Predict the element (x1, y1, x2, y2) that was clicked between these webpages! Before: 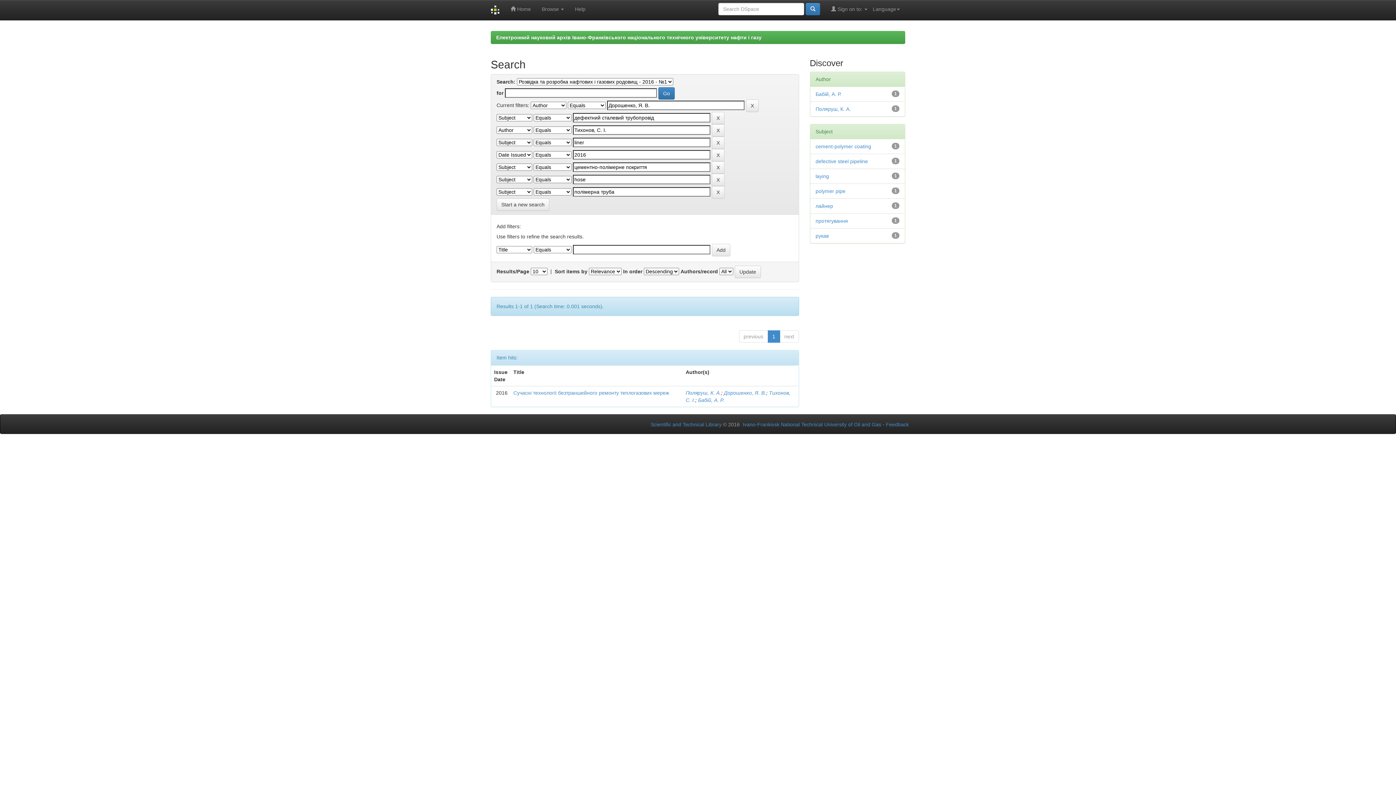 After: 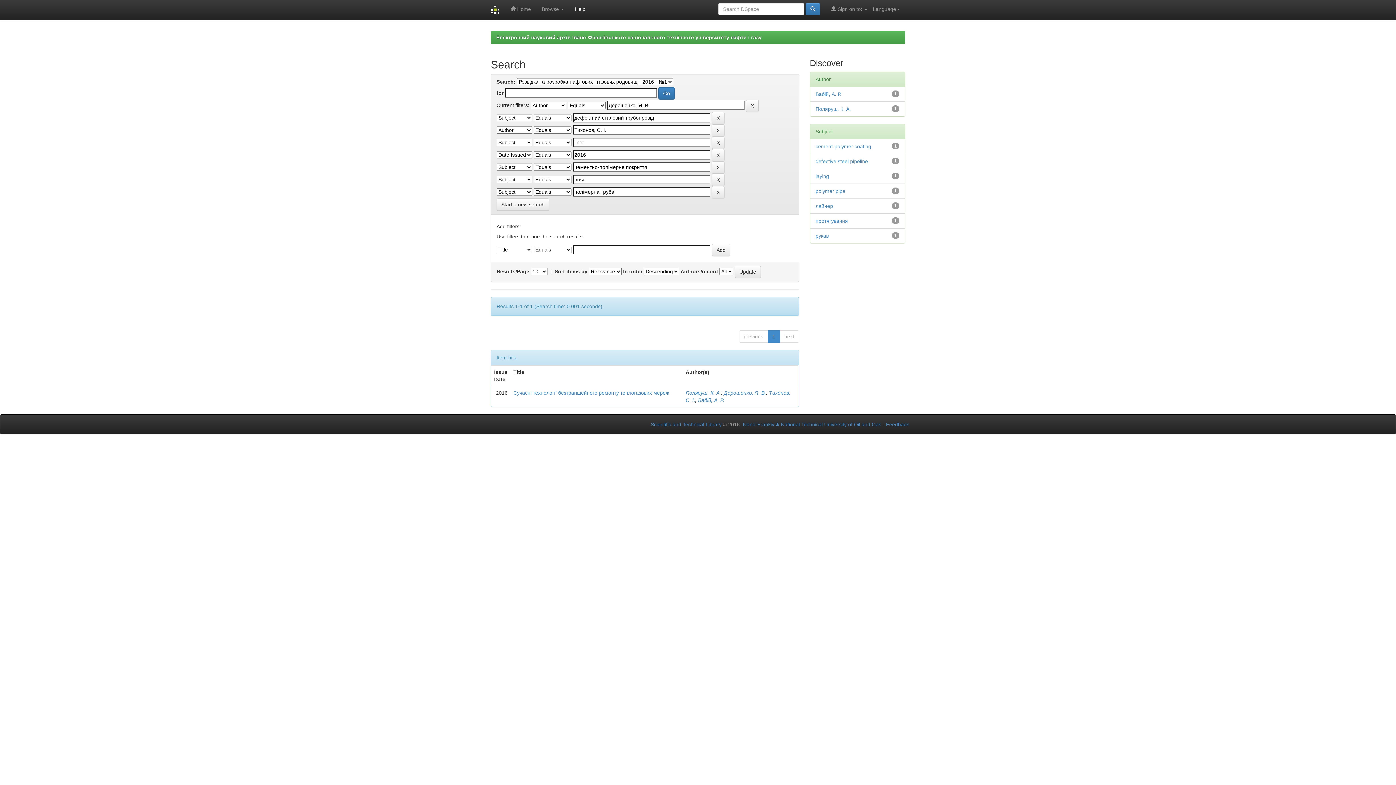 Action: label: Help bbox: (569, 0, 591, 18)